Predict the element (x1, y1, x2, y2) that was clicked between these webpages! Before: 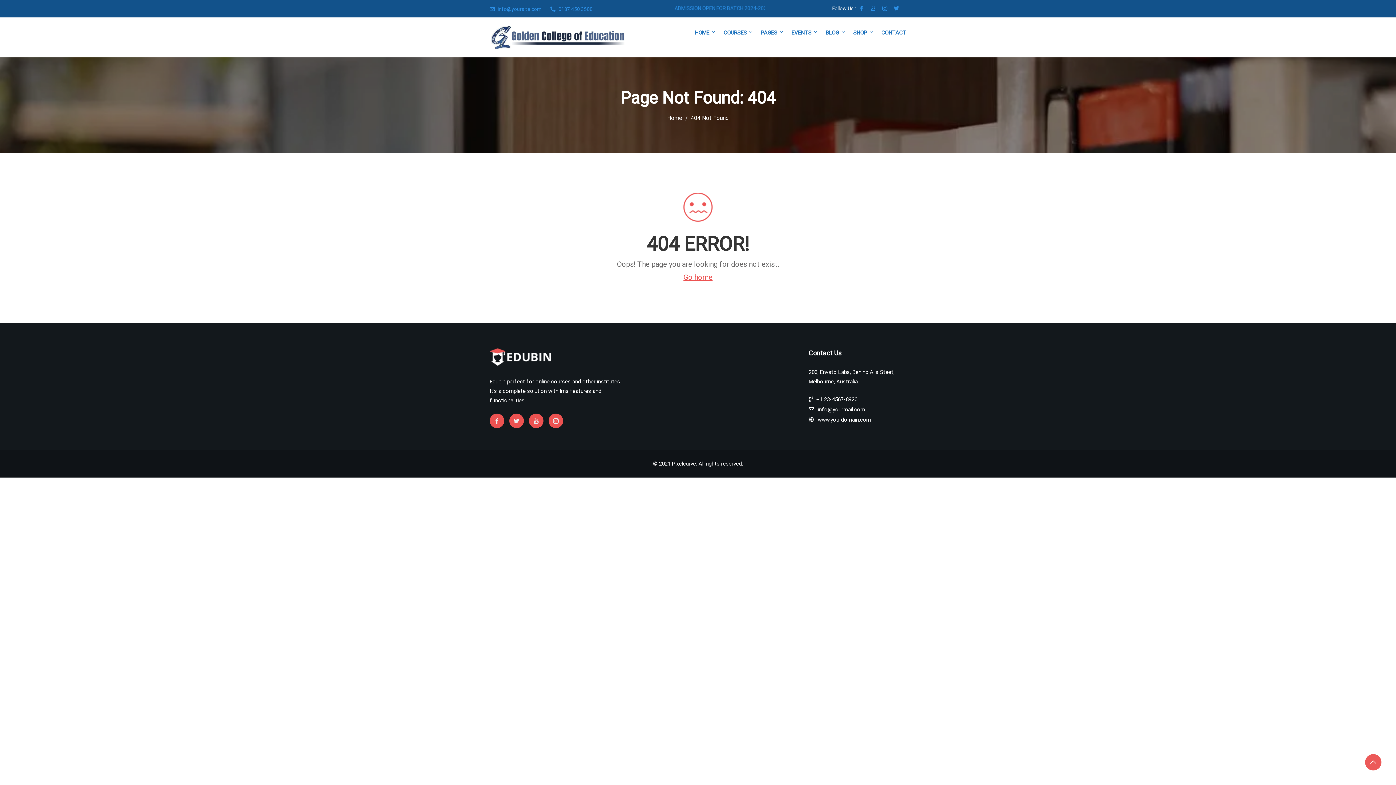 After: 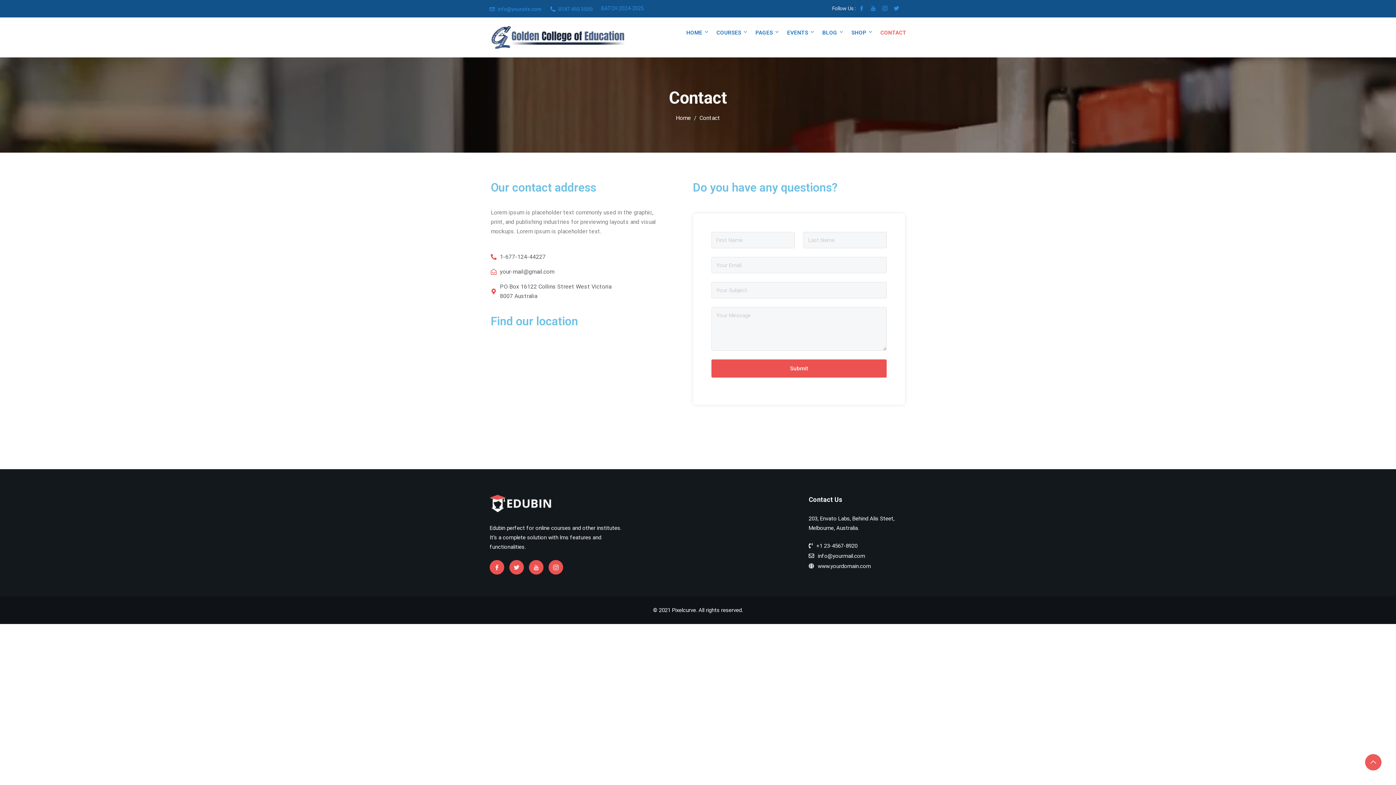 Action: label: CONTACT bbox: (877, 17, 906, 48)